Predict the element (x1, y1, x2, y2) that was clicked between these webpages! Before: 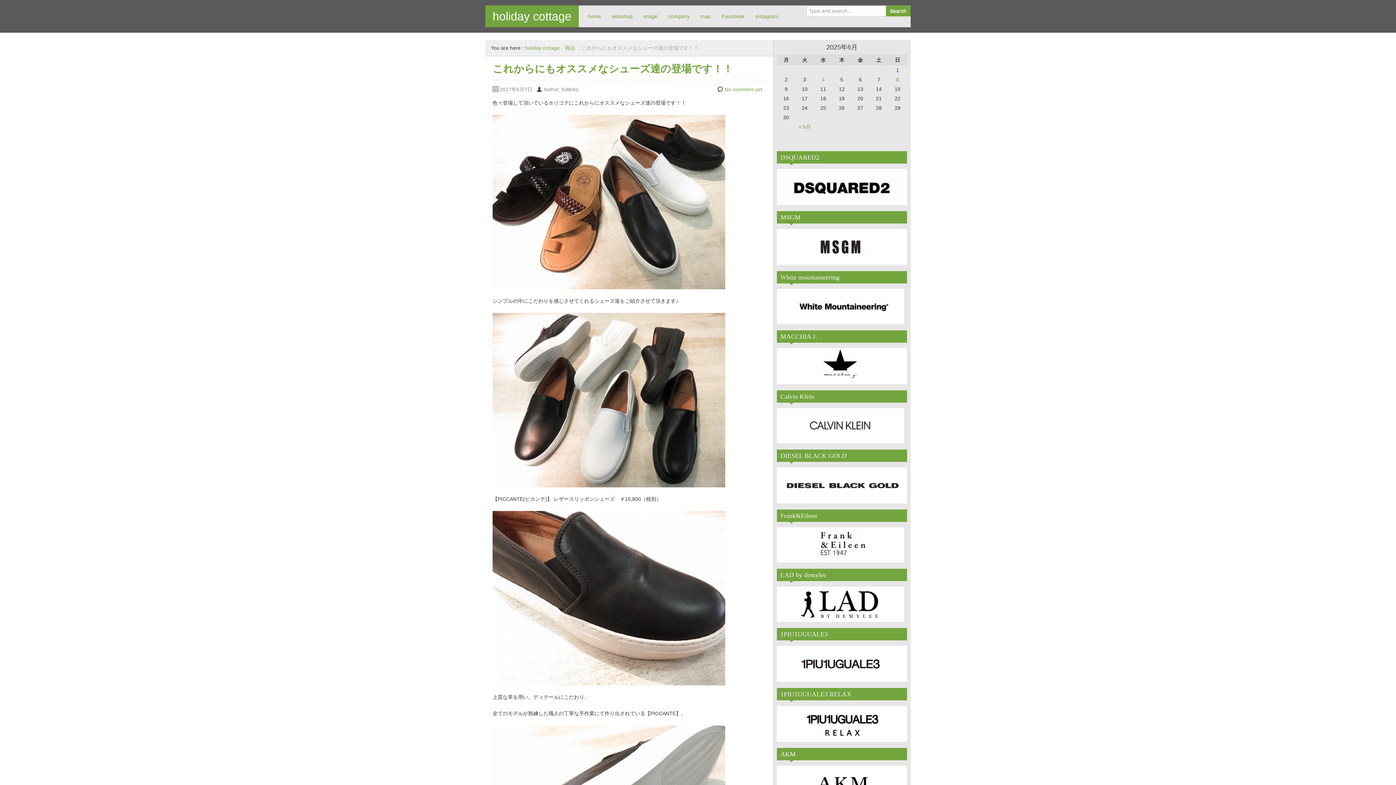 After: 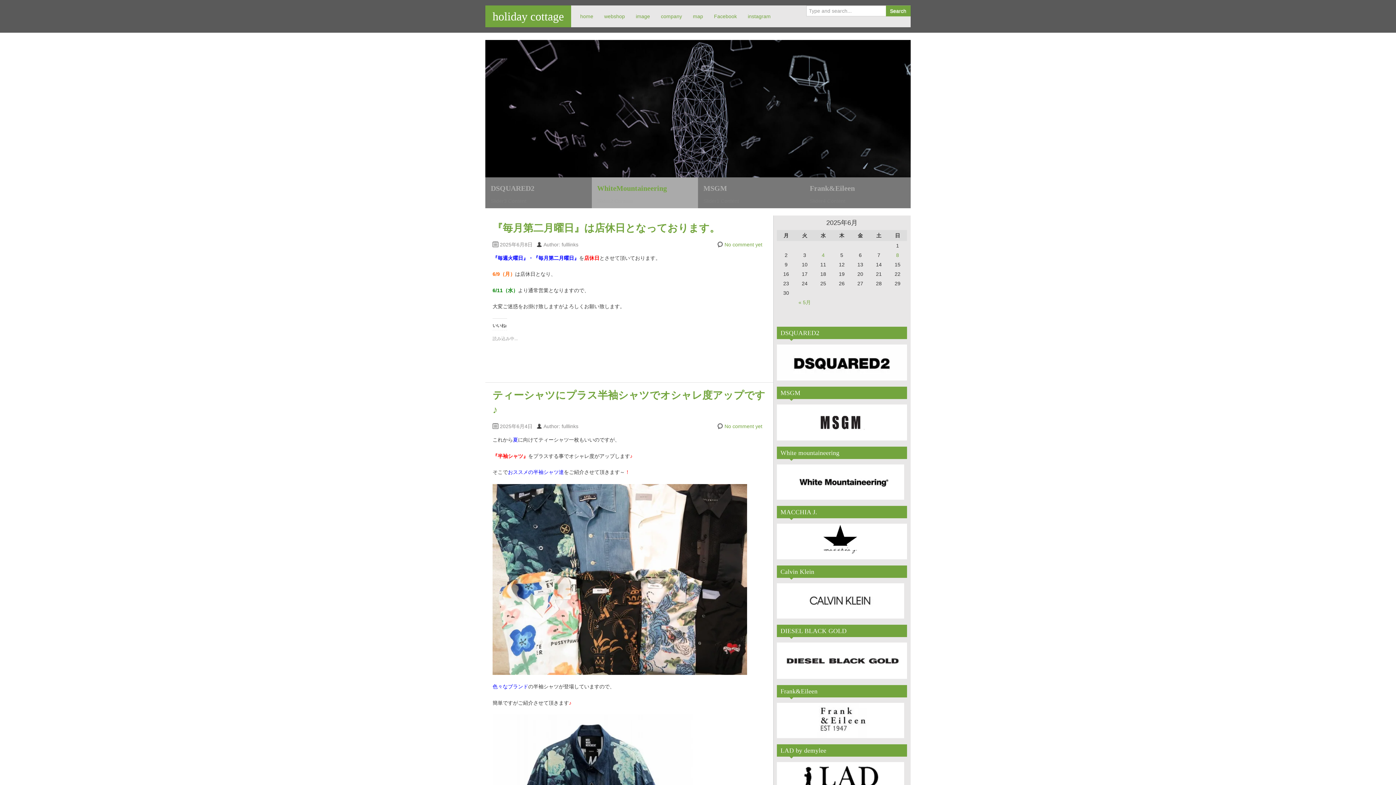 Action: bbox: (582, 9, 606, 23) label: home